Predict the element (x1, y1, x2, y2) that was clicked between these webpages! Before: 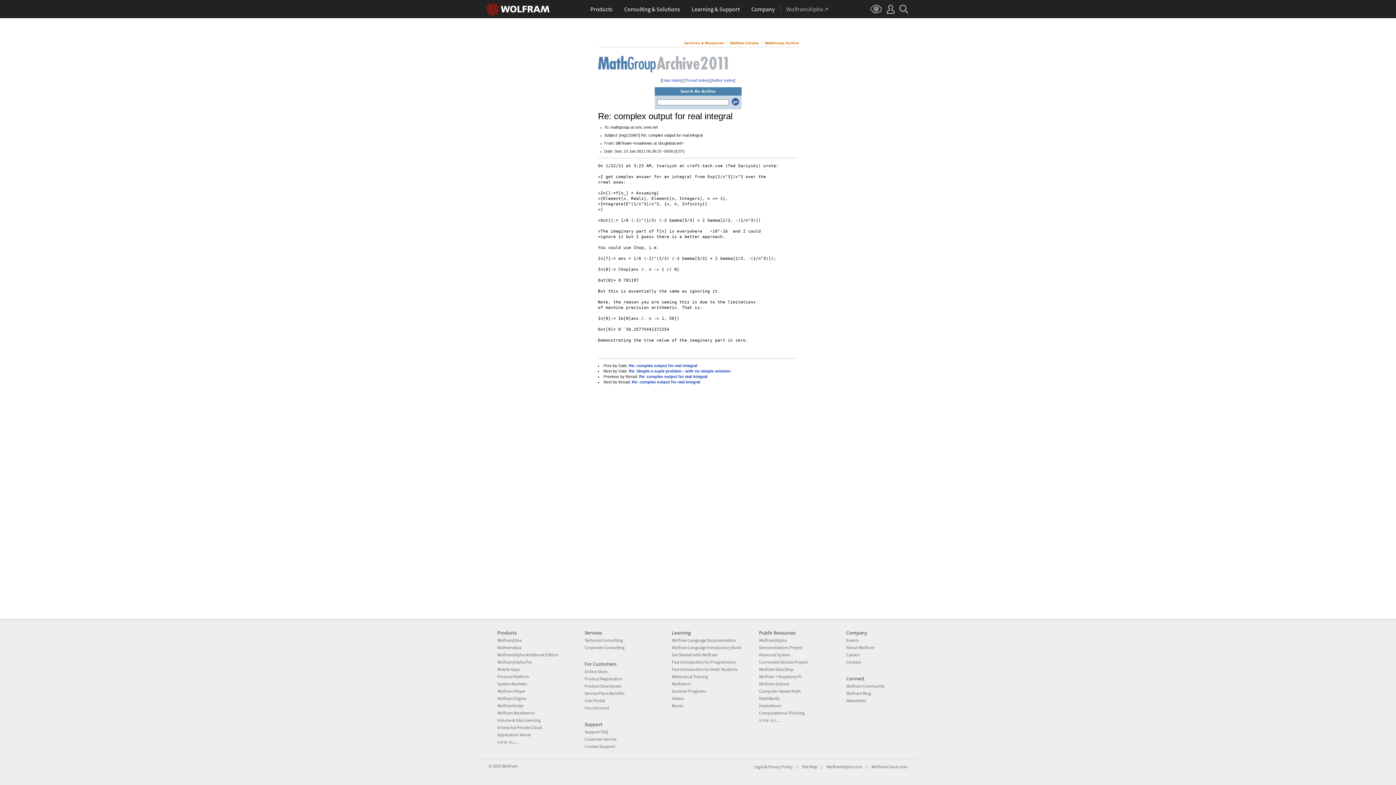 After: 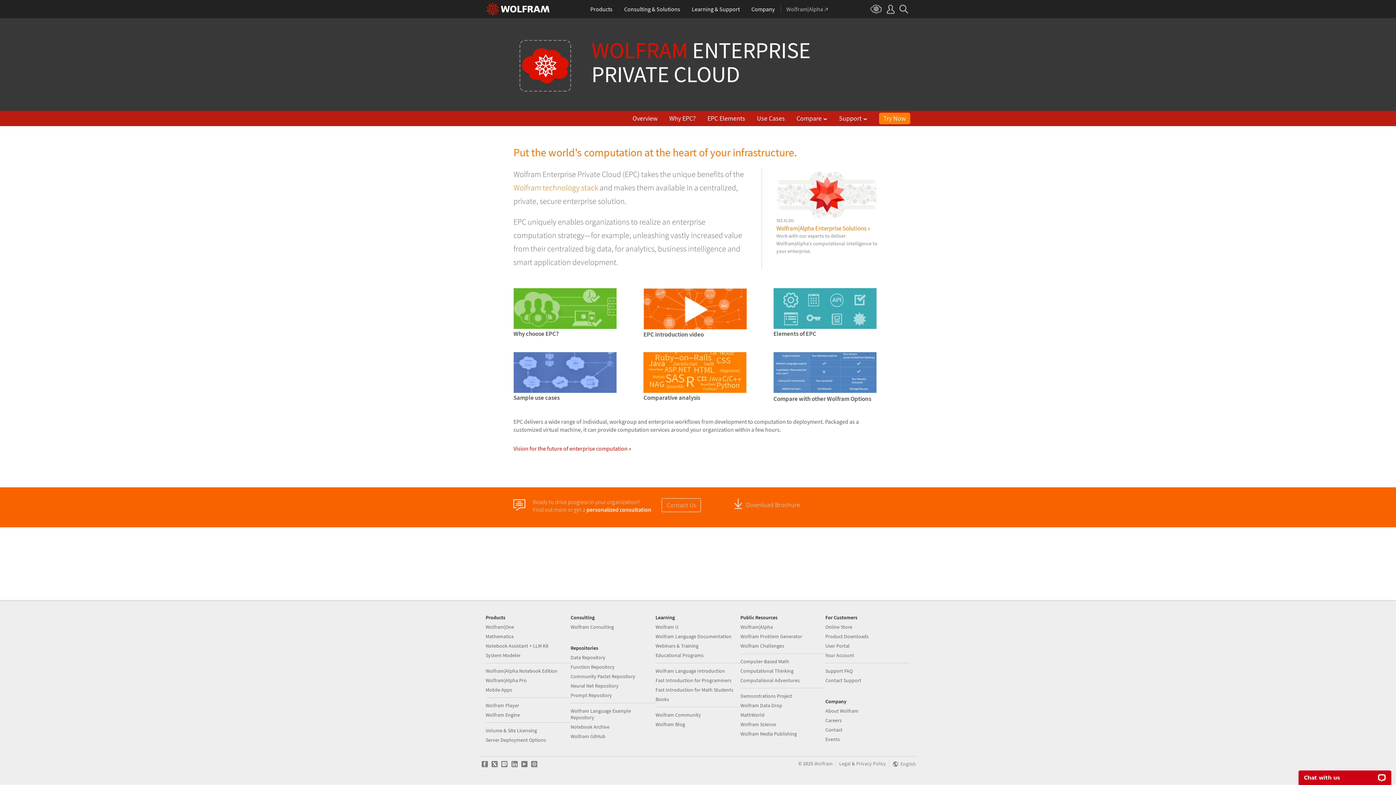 Action: label: Enterprise Private Cloud bbox: (497, 725, 542, 730)